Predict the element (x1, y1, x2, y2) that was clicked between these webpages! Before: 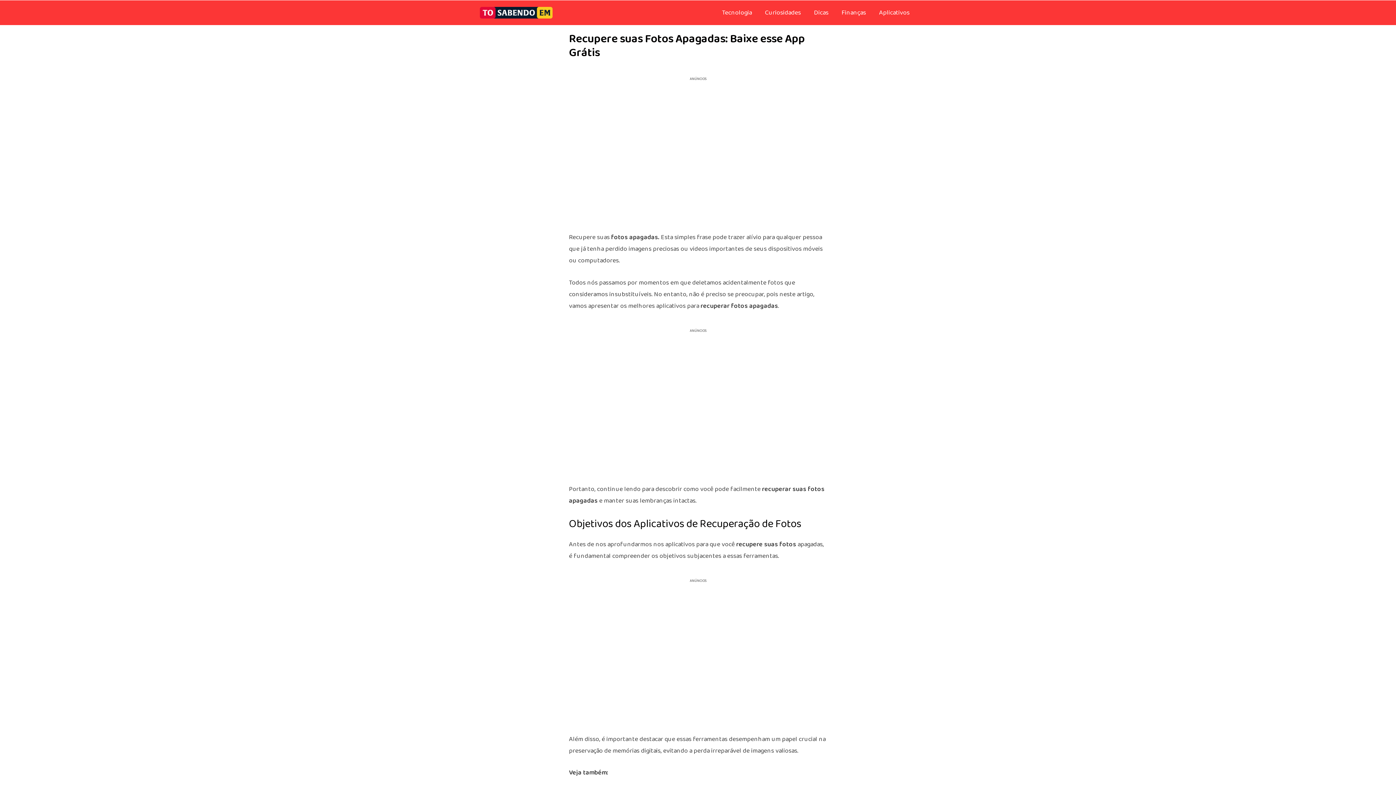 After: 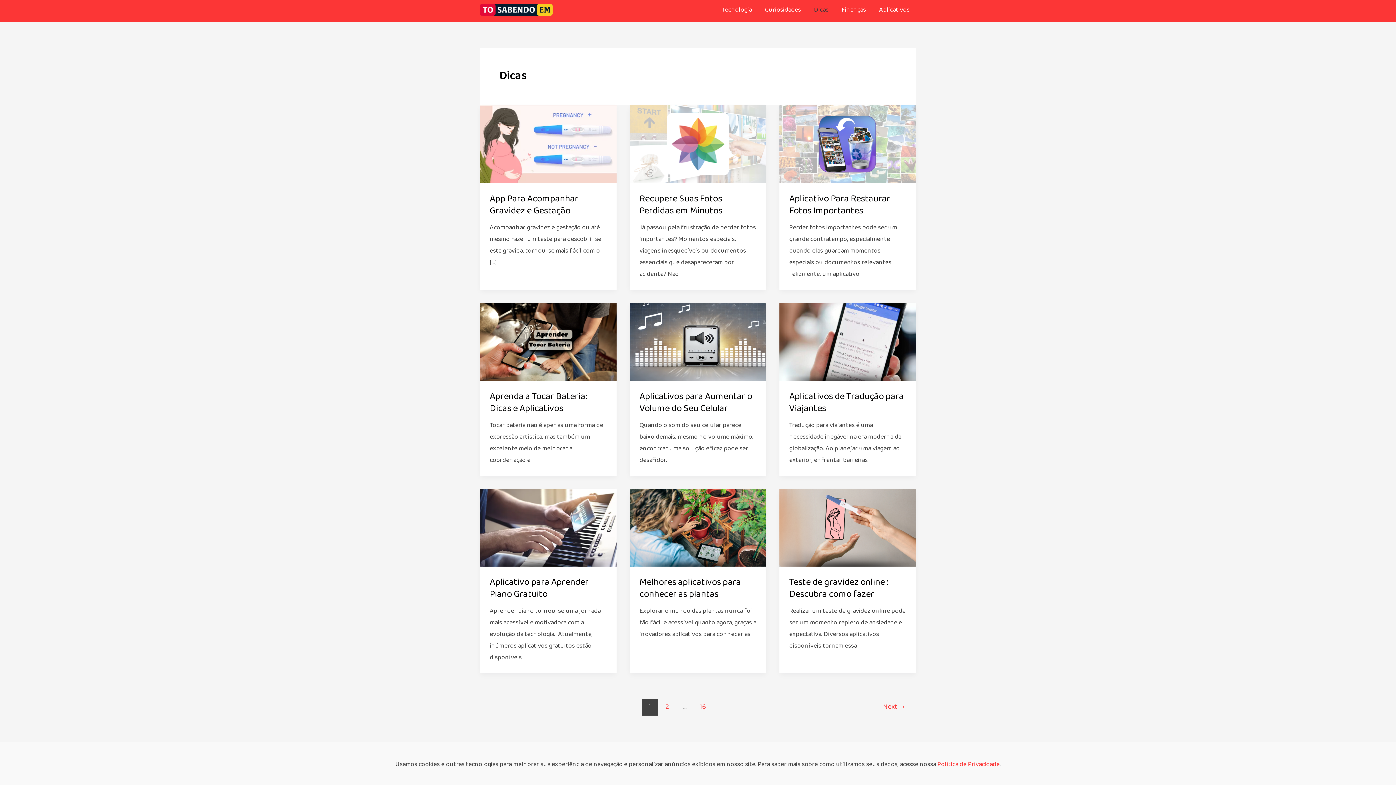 Action: label: Dicas bbox: (807, 7, 835, 18)